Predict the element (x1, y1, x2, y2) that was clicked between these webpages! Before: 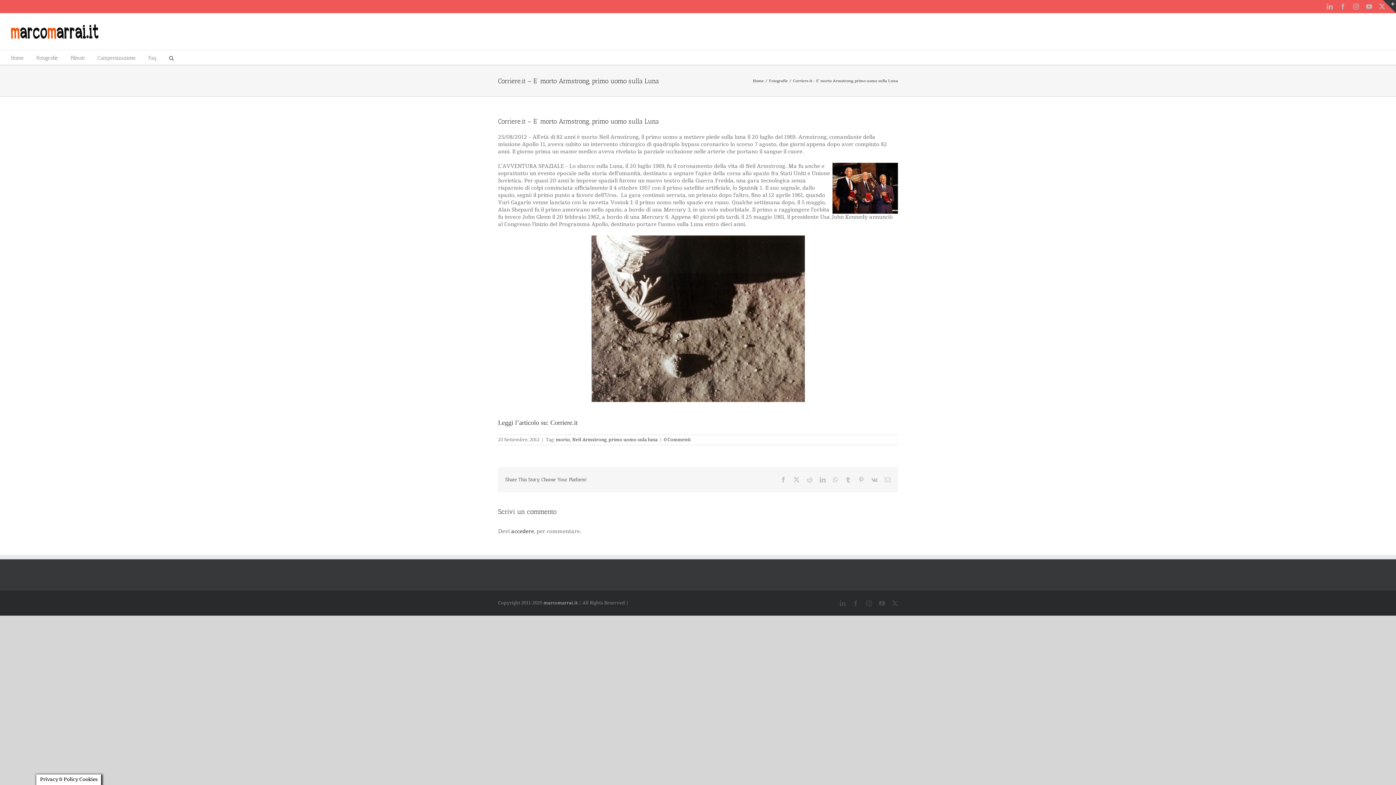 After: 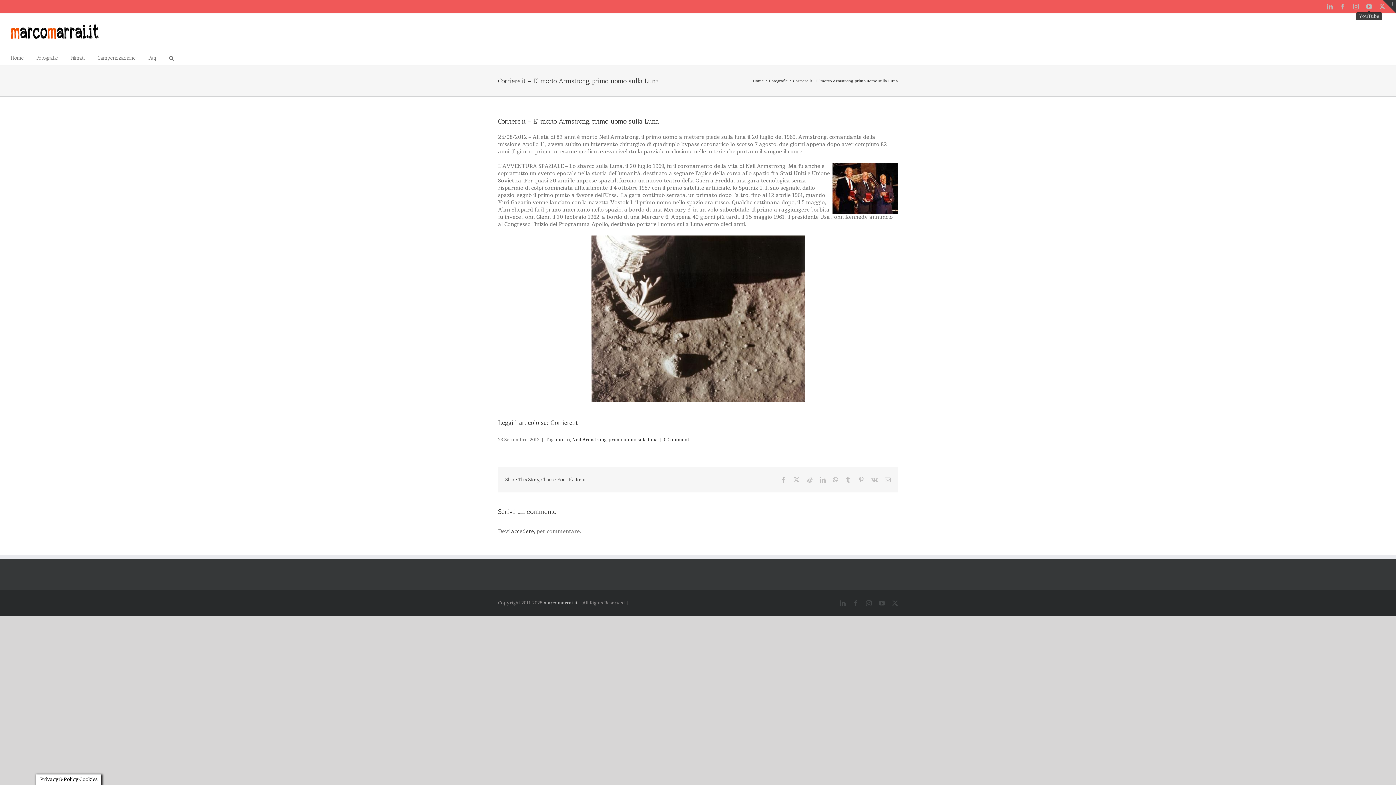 Action: bbox: (1366, 3, 1372, 9) label: YouTube